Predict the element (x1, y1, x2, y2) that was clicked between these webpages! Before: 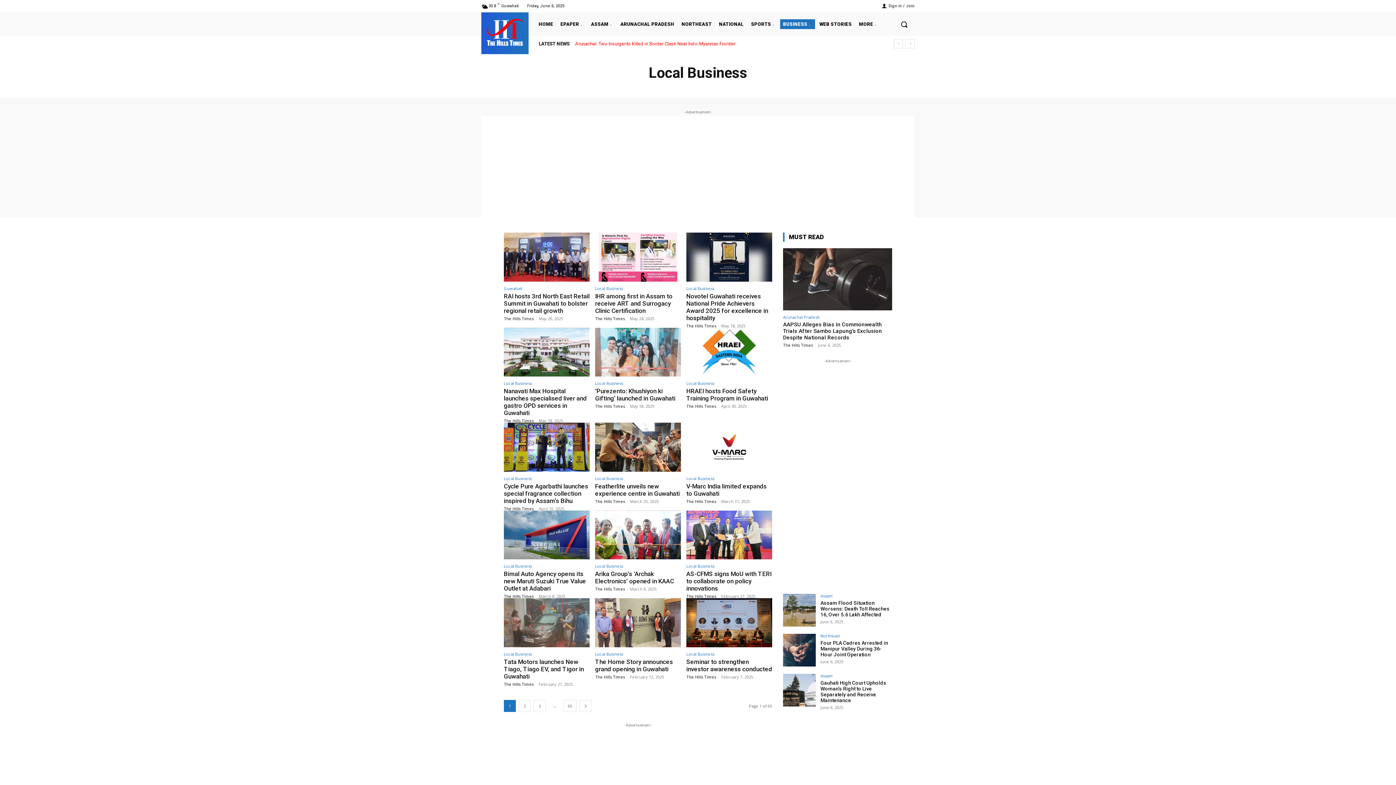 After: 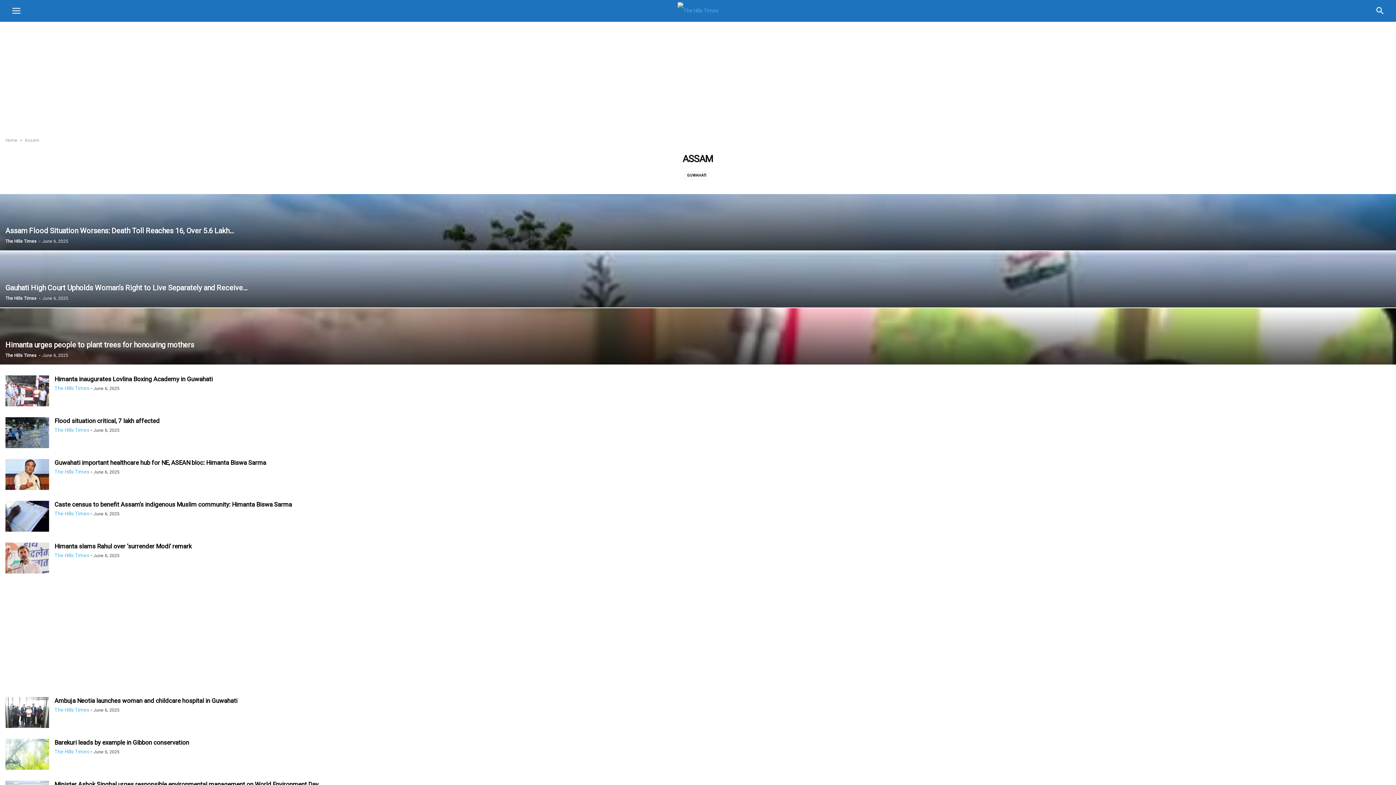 Action: bbox: (588, 19, 616, 28) label: ASSAM